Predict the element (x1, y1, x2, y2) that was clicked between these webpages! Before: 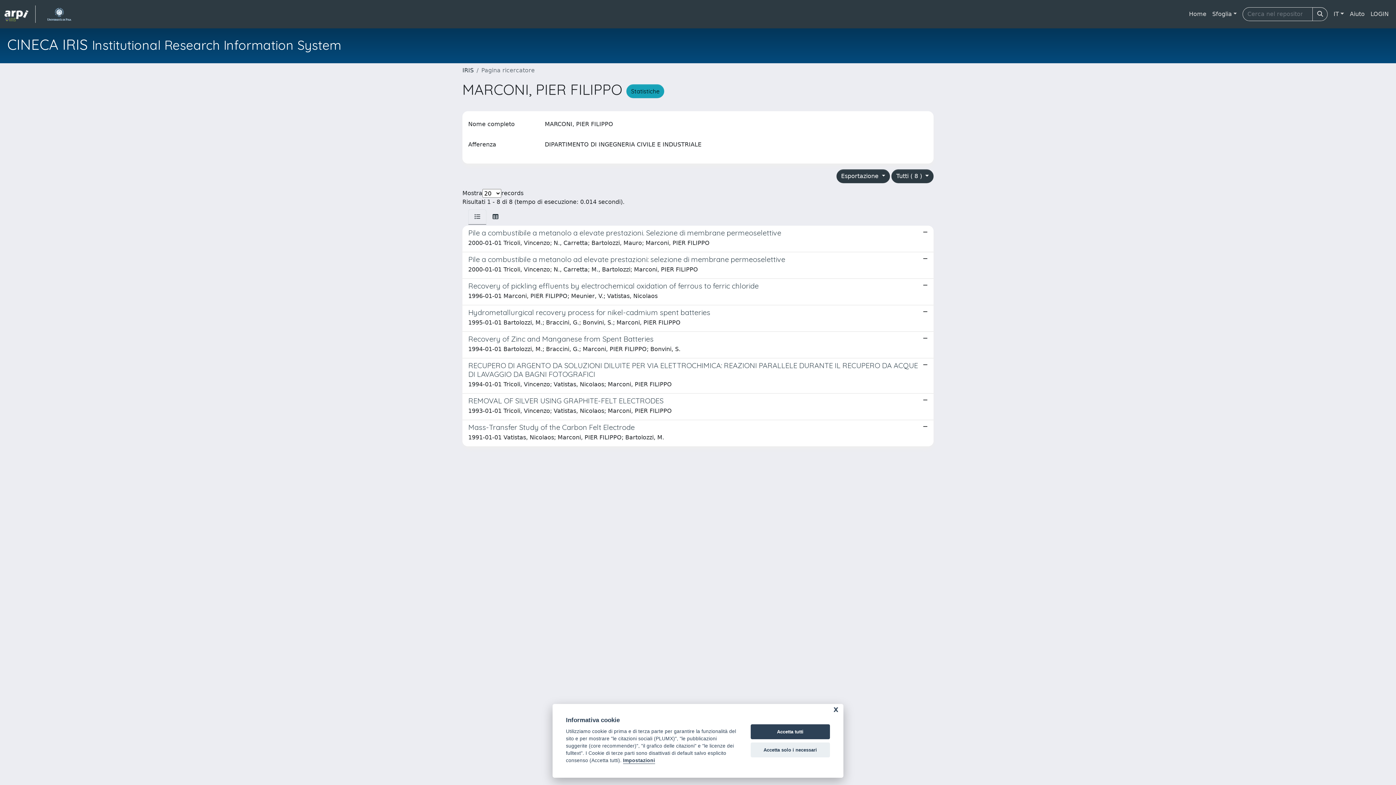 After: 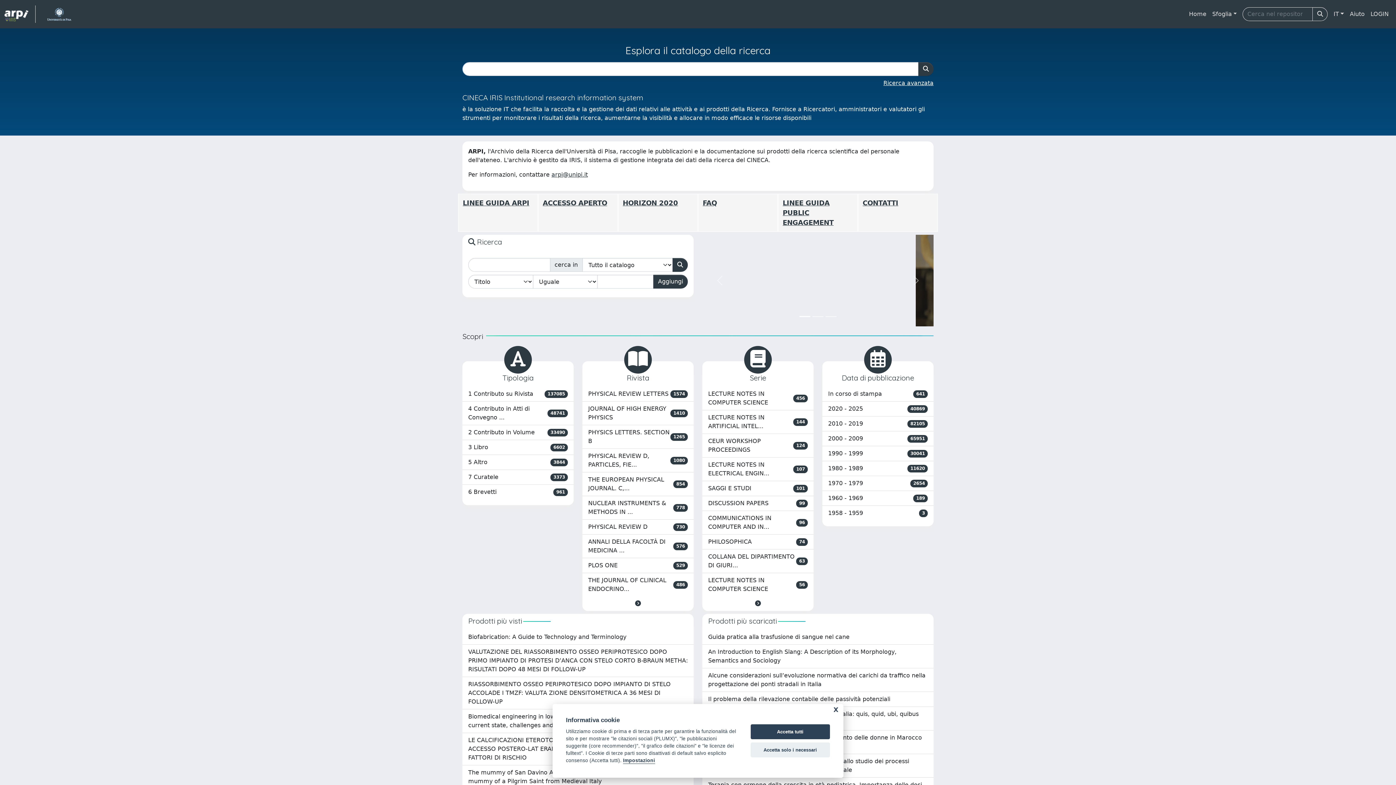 Action: label: IRIS bbox: (462, 66, 473, 73)